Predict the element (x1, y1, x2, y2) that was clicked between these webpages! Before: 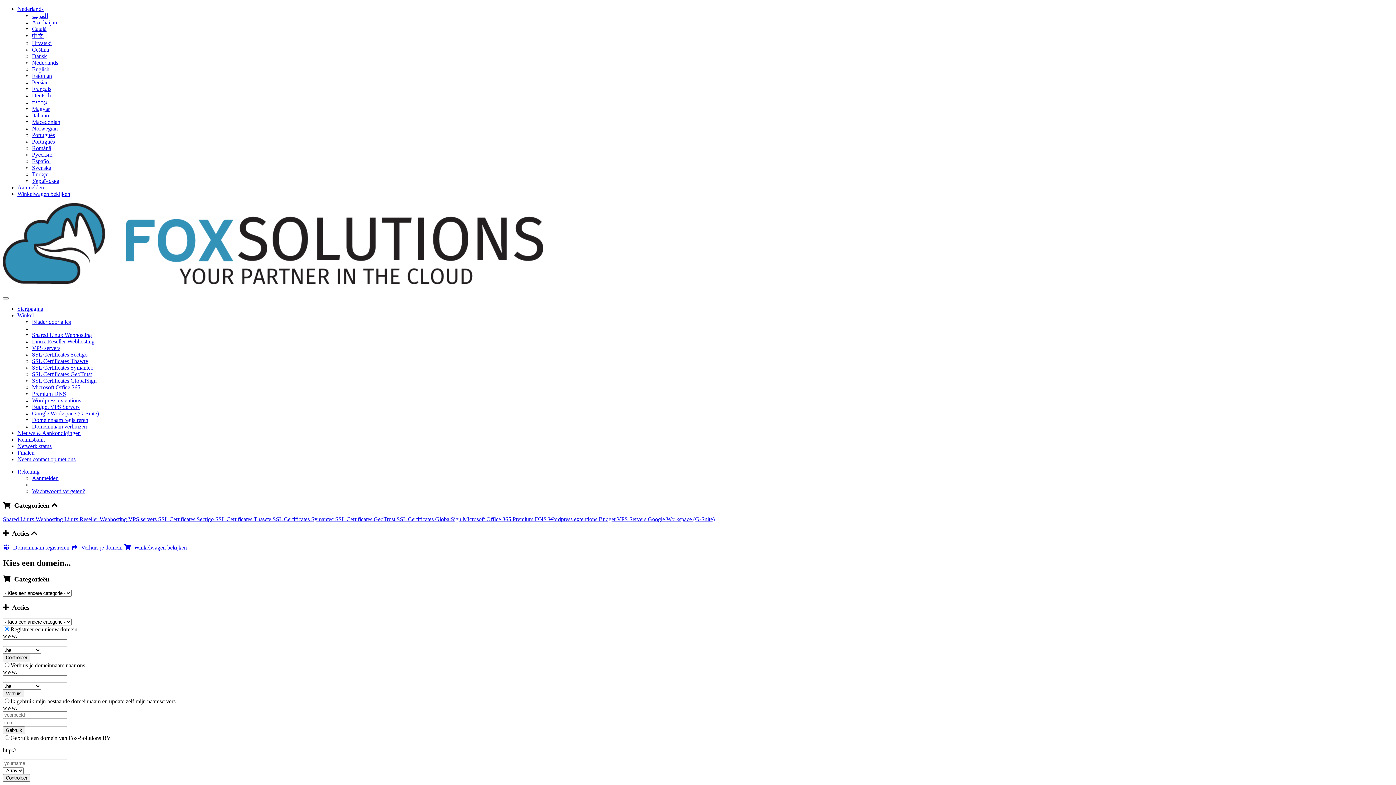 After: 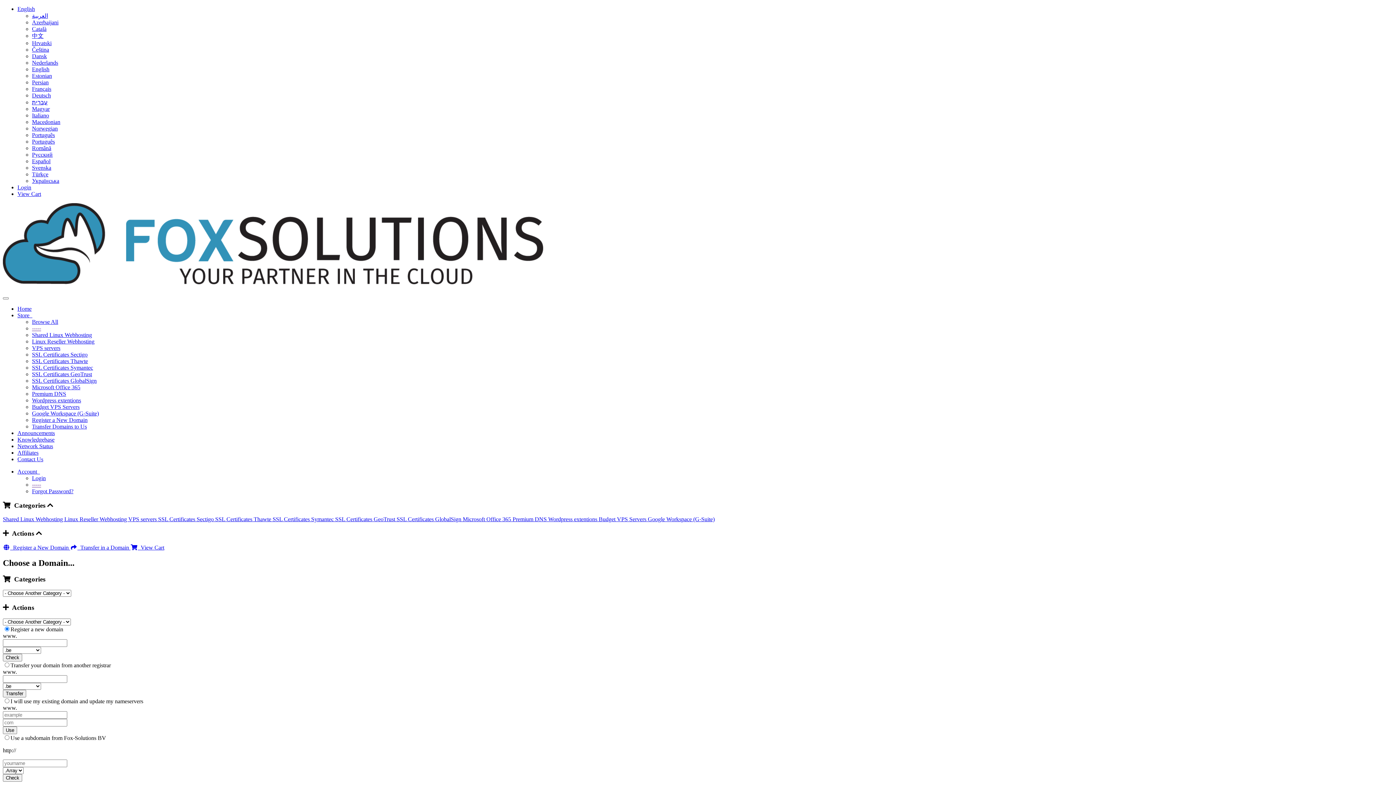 Action: bbox: (32, 66, 49, 72) label: English